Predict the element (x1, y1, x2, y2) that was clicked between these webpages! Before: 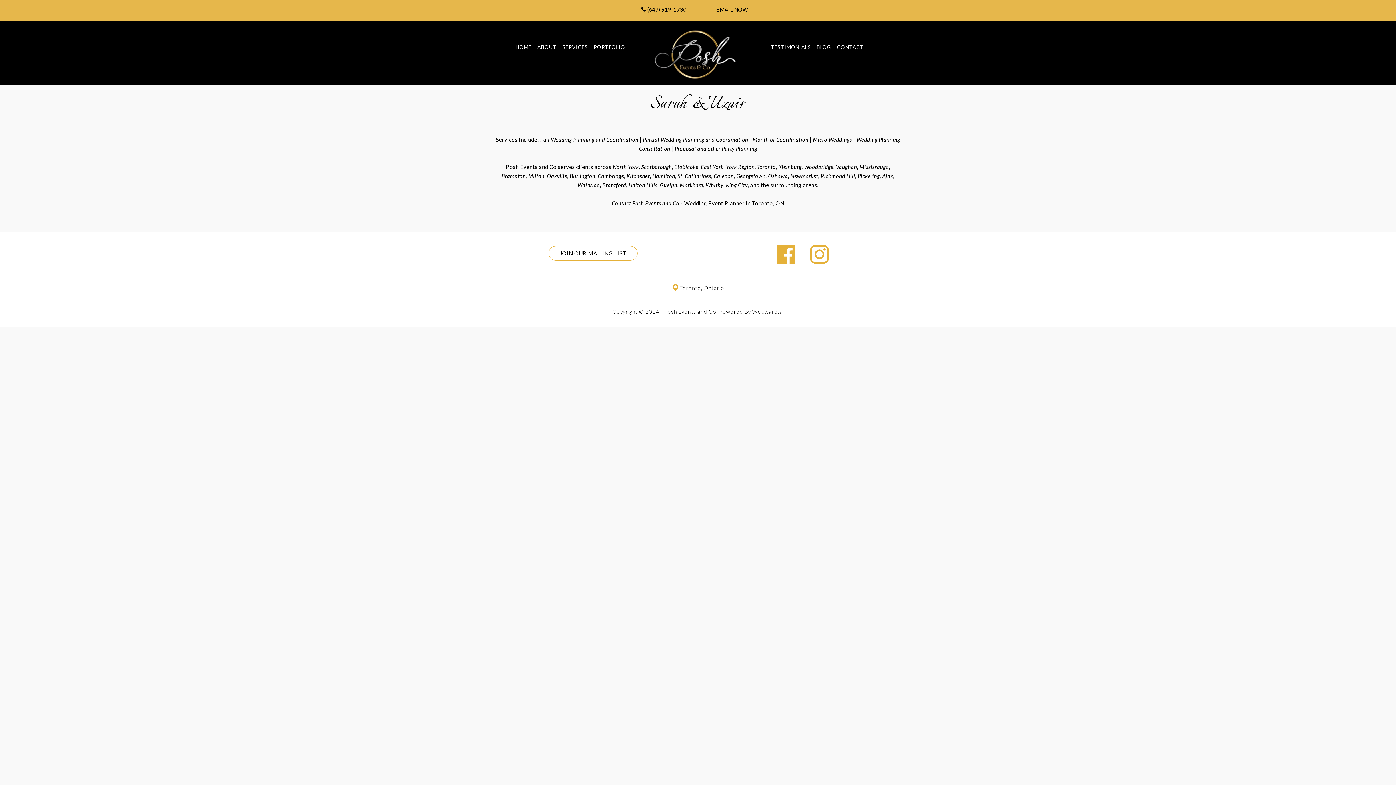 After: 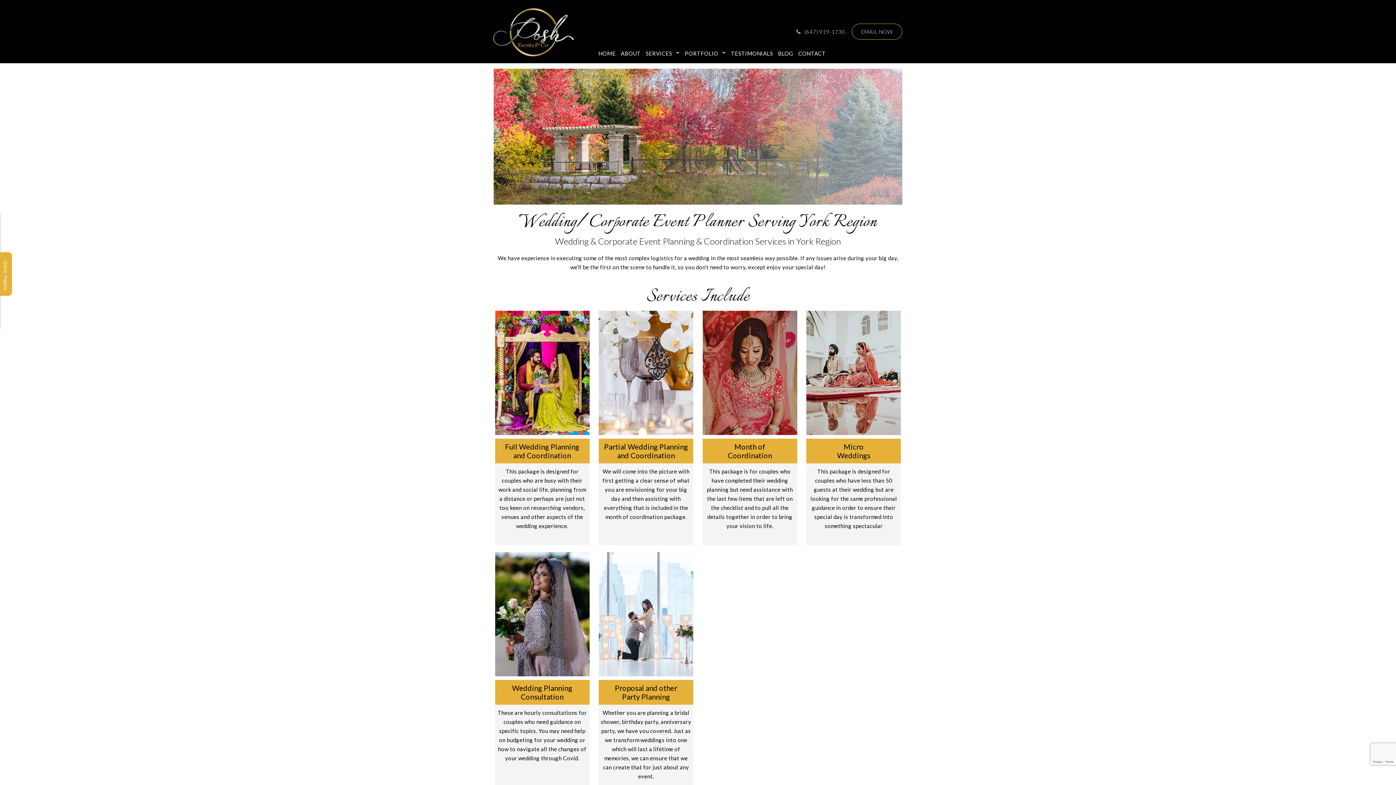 Action: label: York Region bbox: (726, 163, 754, 170)